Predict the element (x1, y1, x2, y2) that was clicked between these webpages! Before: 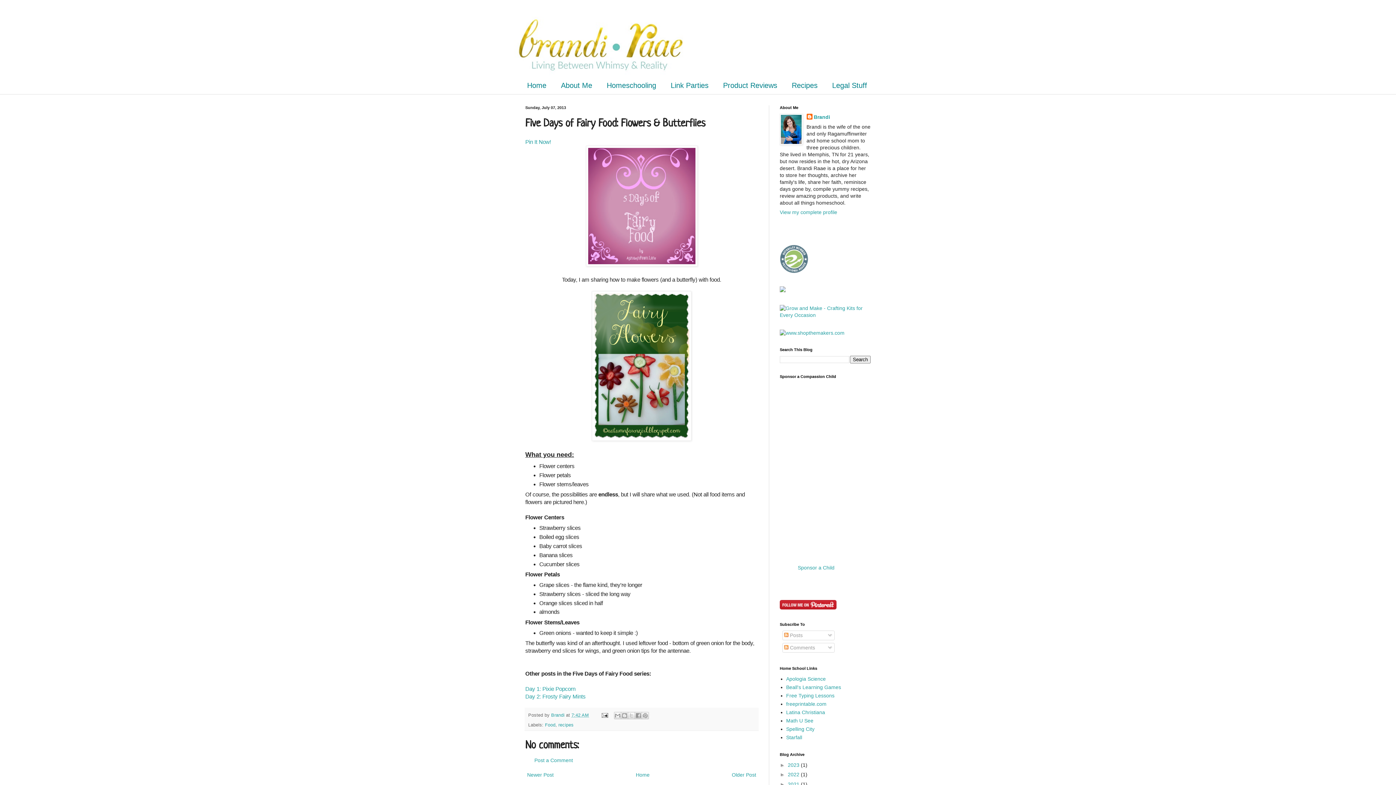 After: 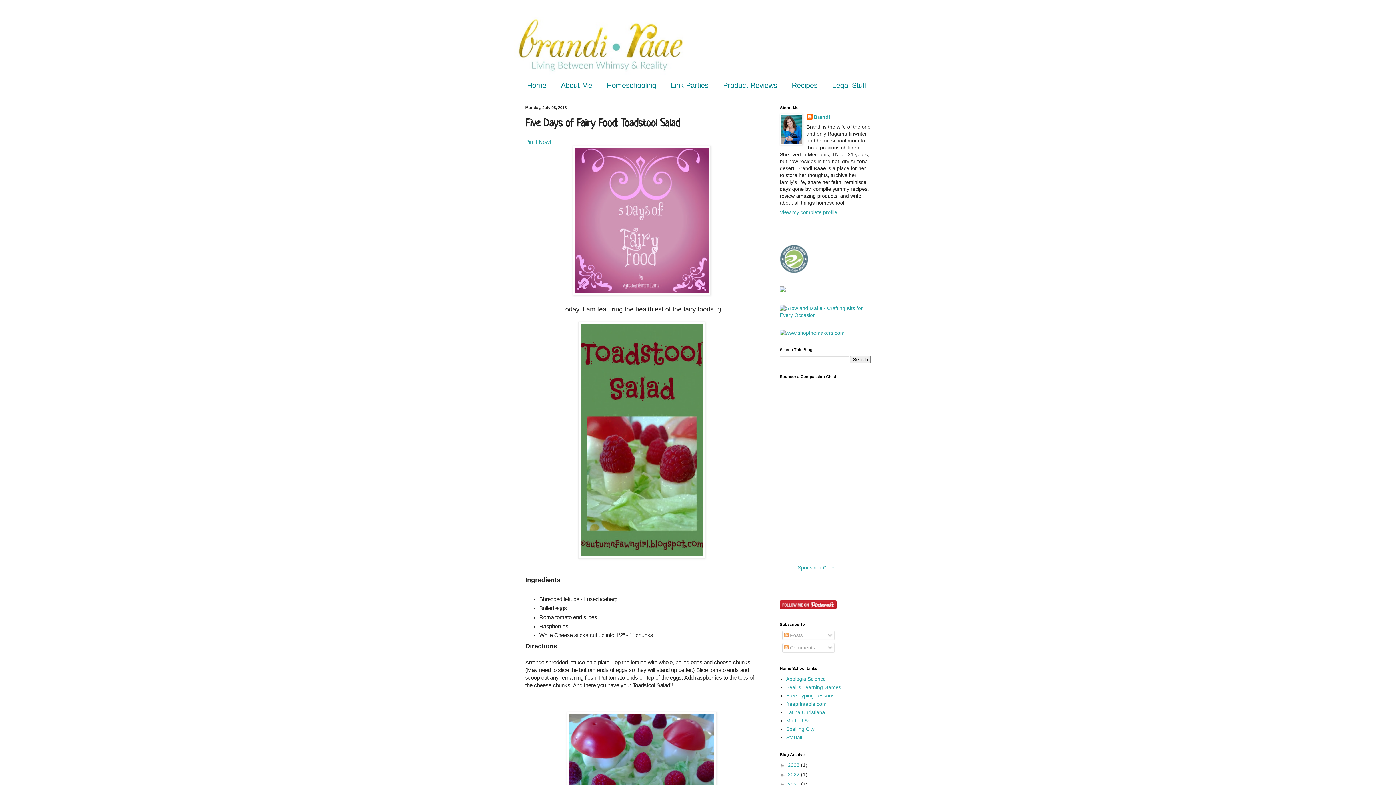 Action: bbox: (525, 770, 555, 779) label: Newer Post